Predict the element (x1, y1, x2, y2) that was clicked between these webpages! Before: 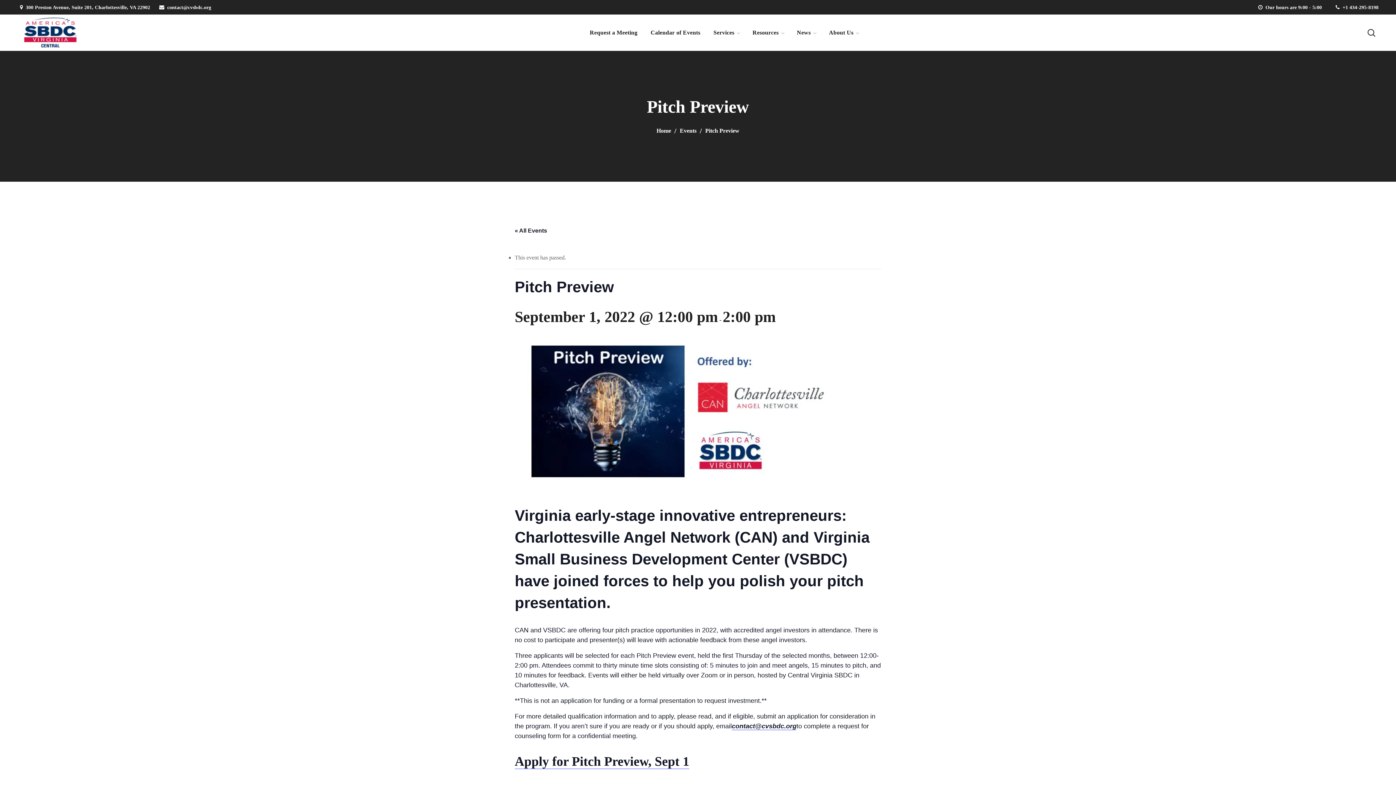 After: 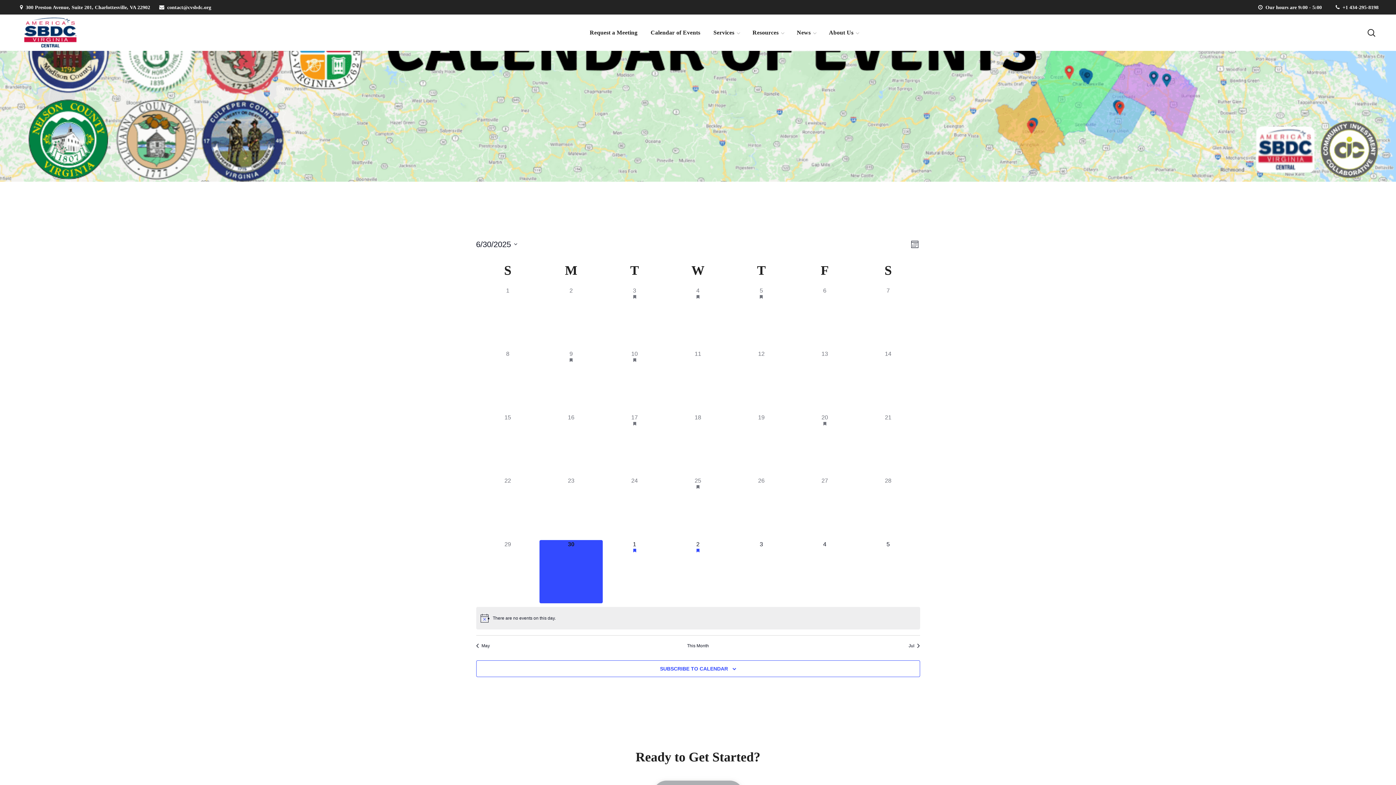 Action: bbox: (680, 127, 696, 133) label: Events